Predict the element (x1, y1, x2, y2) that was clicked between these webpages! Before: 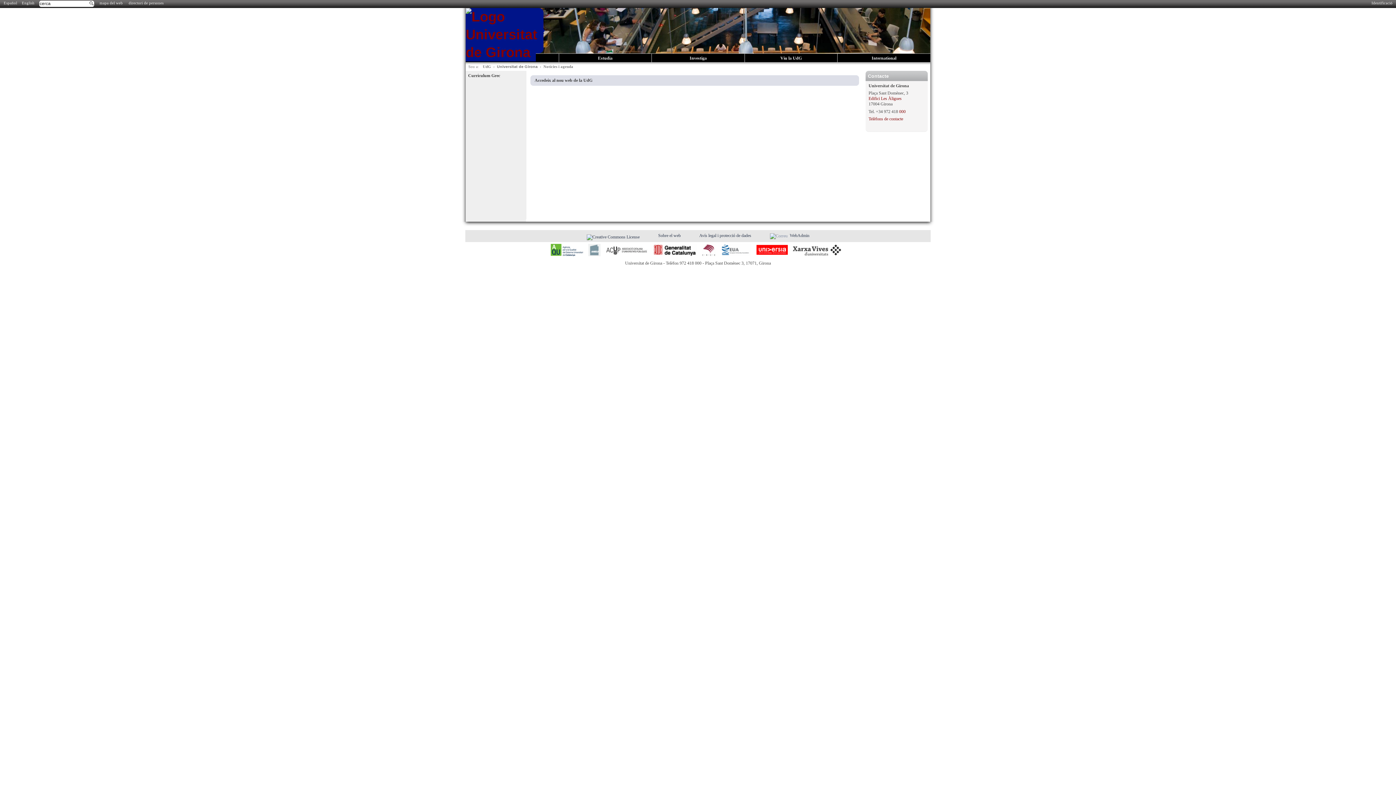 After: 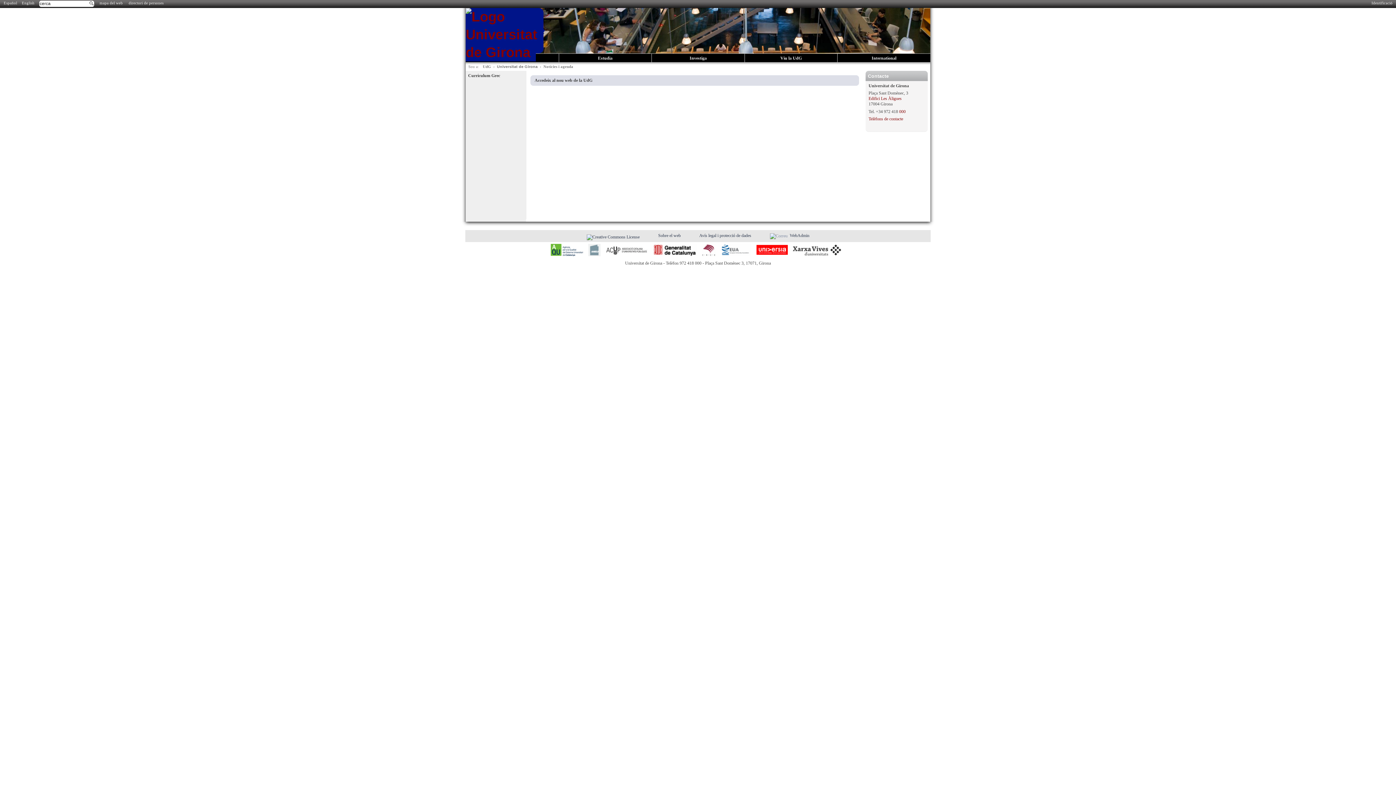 Action: bbox: (550, 248, 587, 253)